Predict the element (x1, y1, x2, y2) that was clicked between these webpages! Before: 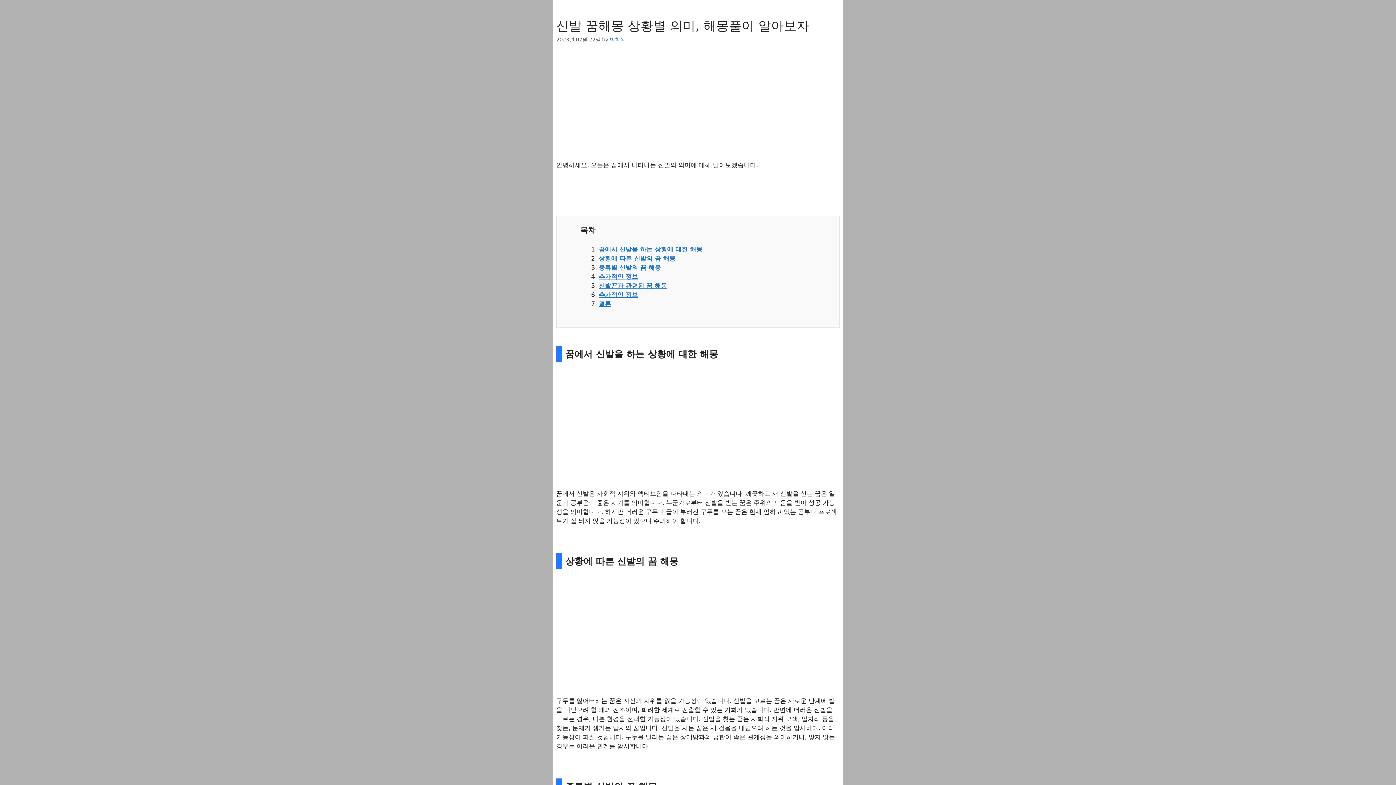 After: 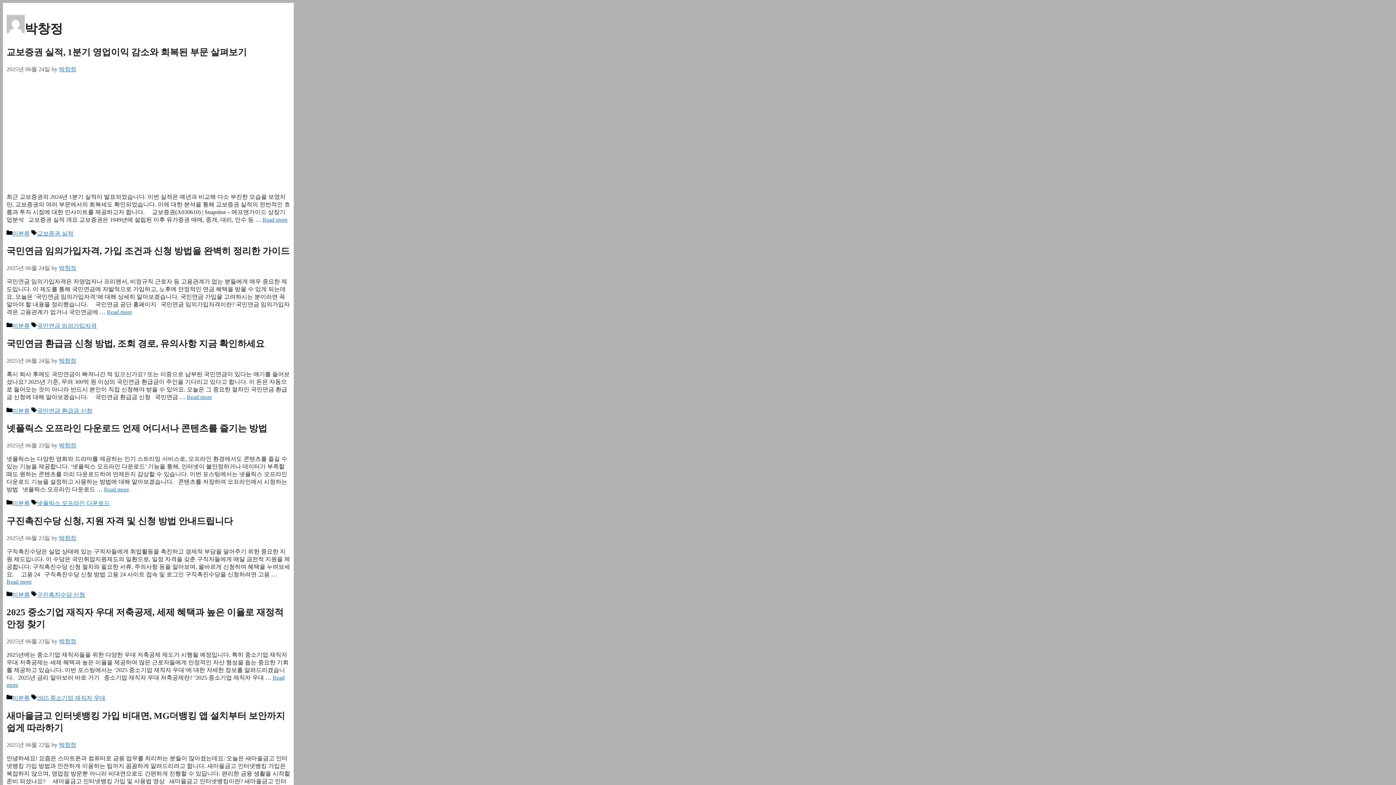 Action: label: 박창정 bbox: (609, 36, 625, 42)